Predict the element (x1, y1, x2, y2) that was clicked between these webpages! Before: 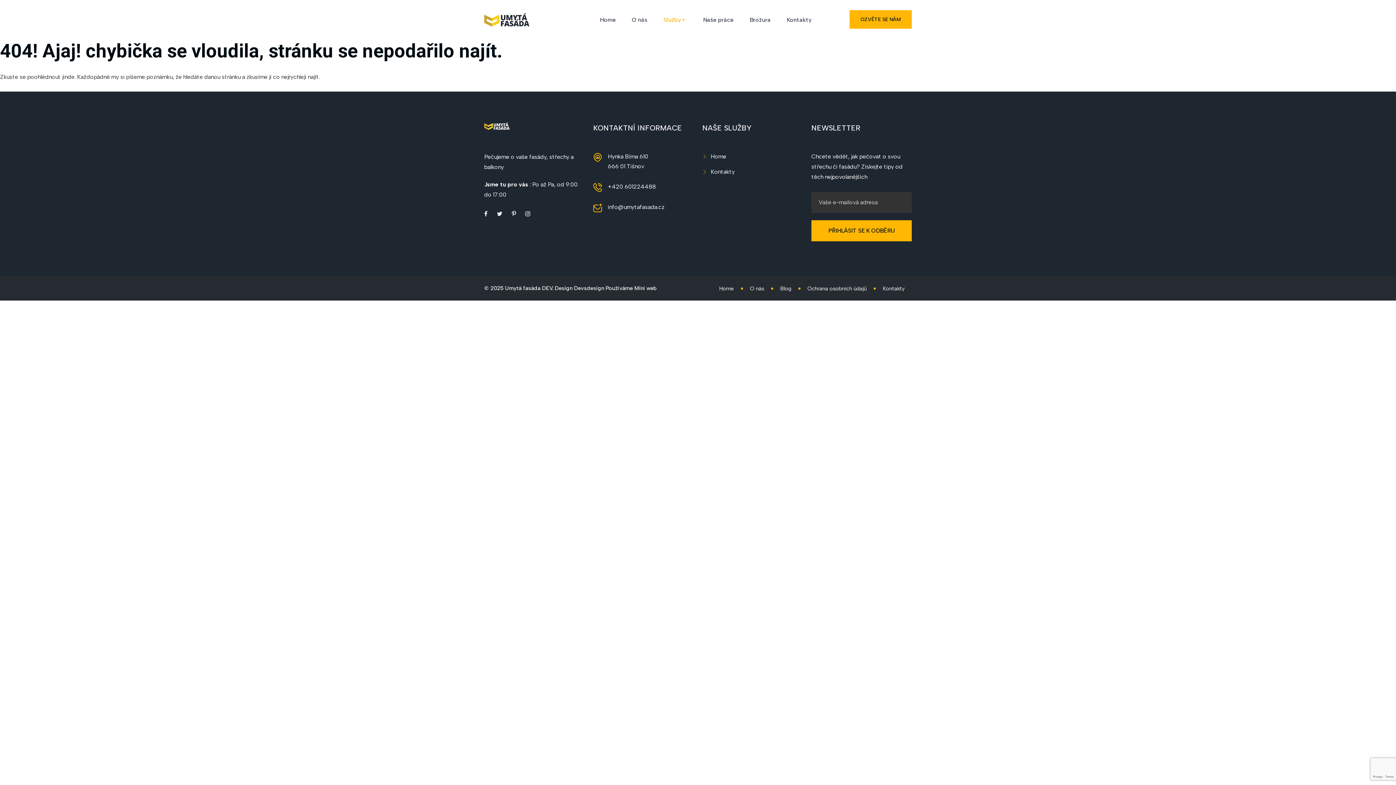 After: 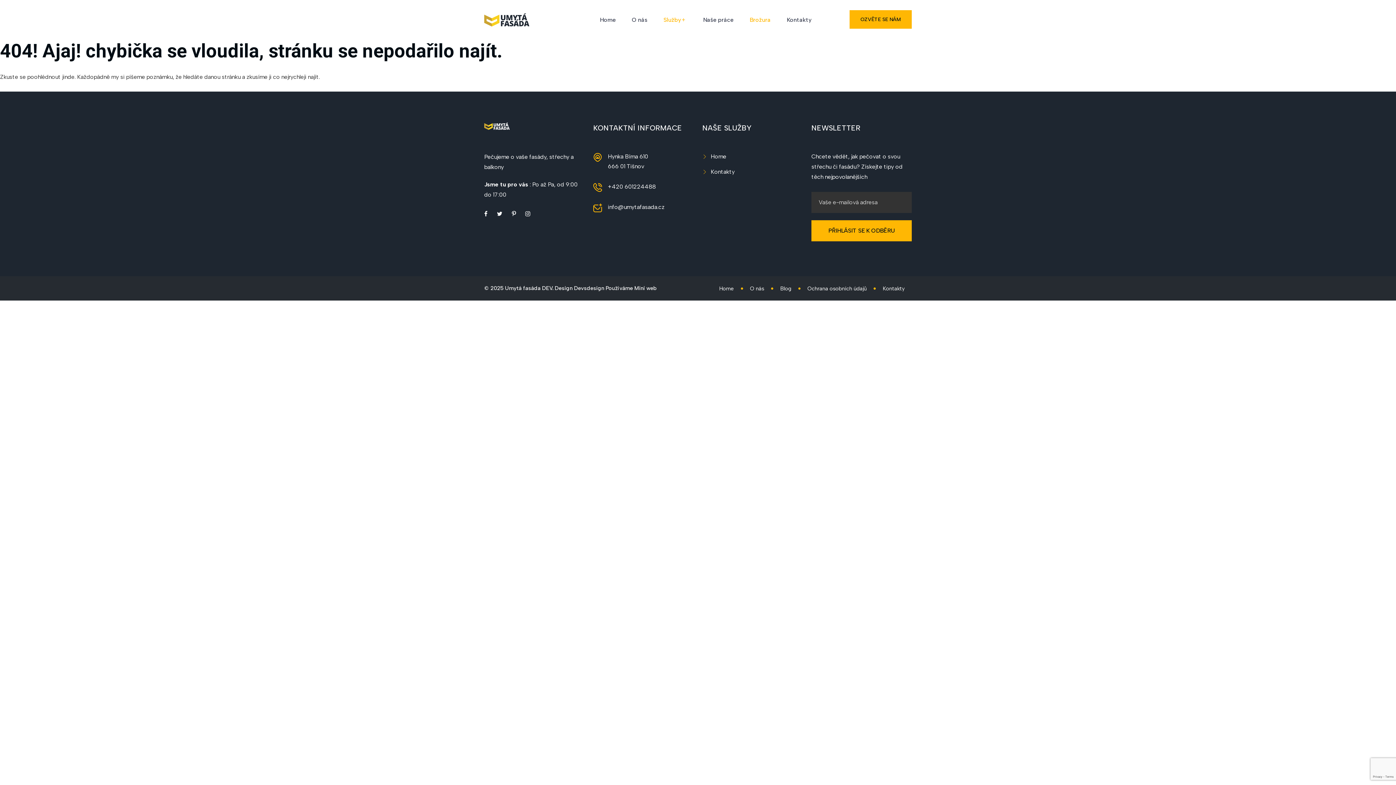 Action: label: Brožura bbox: (749, 0, 770, 40)